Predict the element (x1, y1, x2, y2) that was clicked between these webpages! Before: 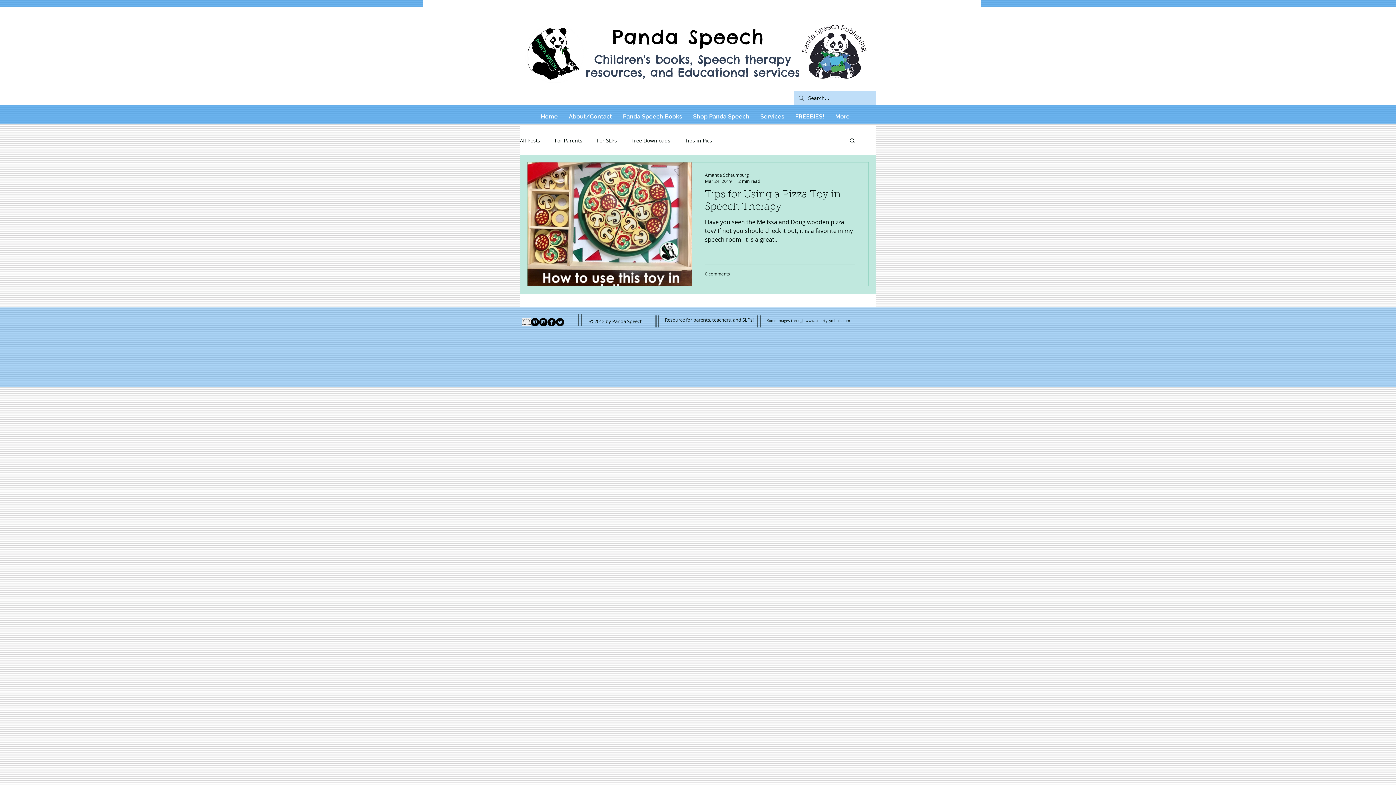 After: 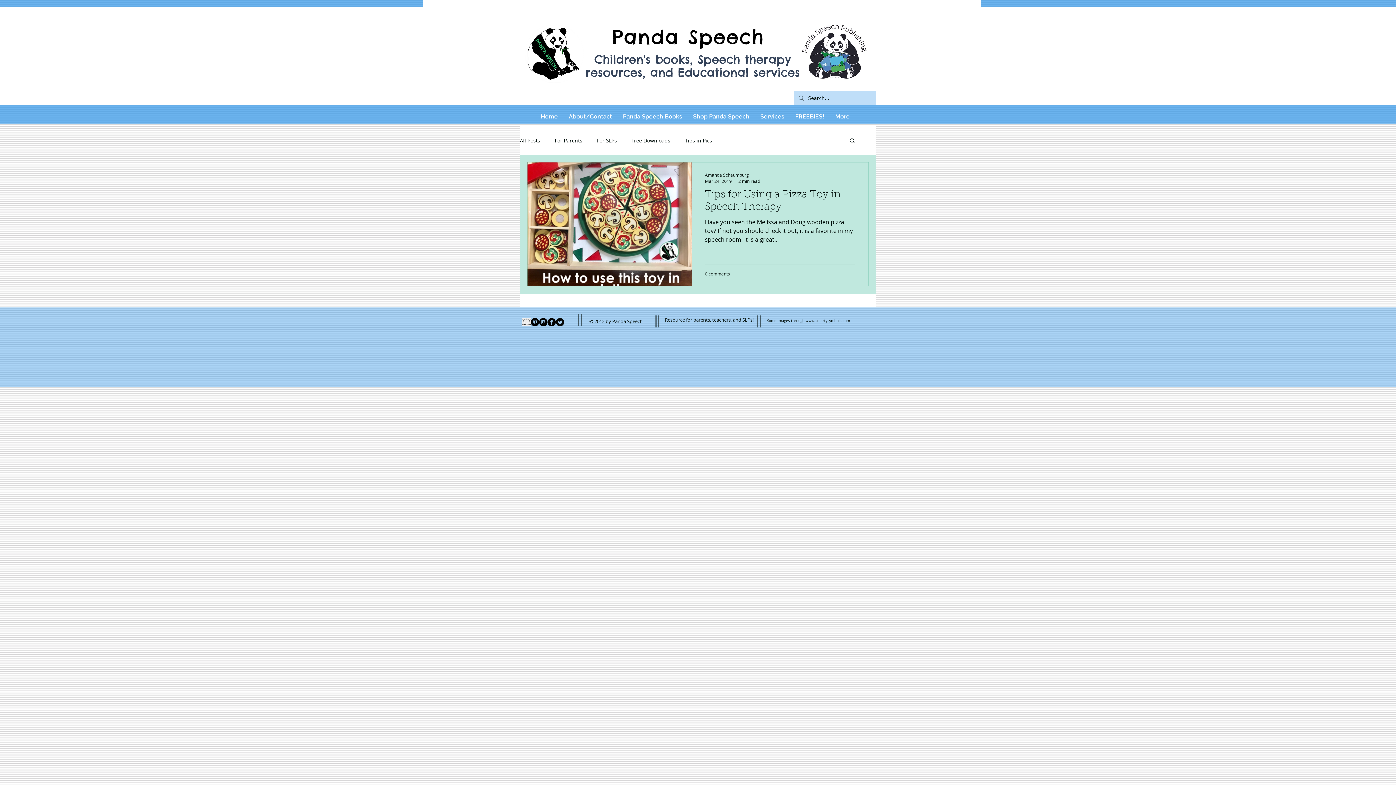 Action: label: www.smartysymbols.com bbox: (805, 318, 850, 323)